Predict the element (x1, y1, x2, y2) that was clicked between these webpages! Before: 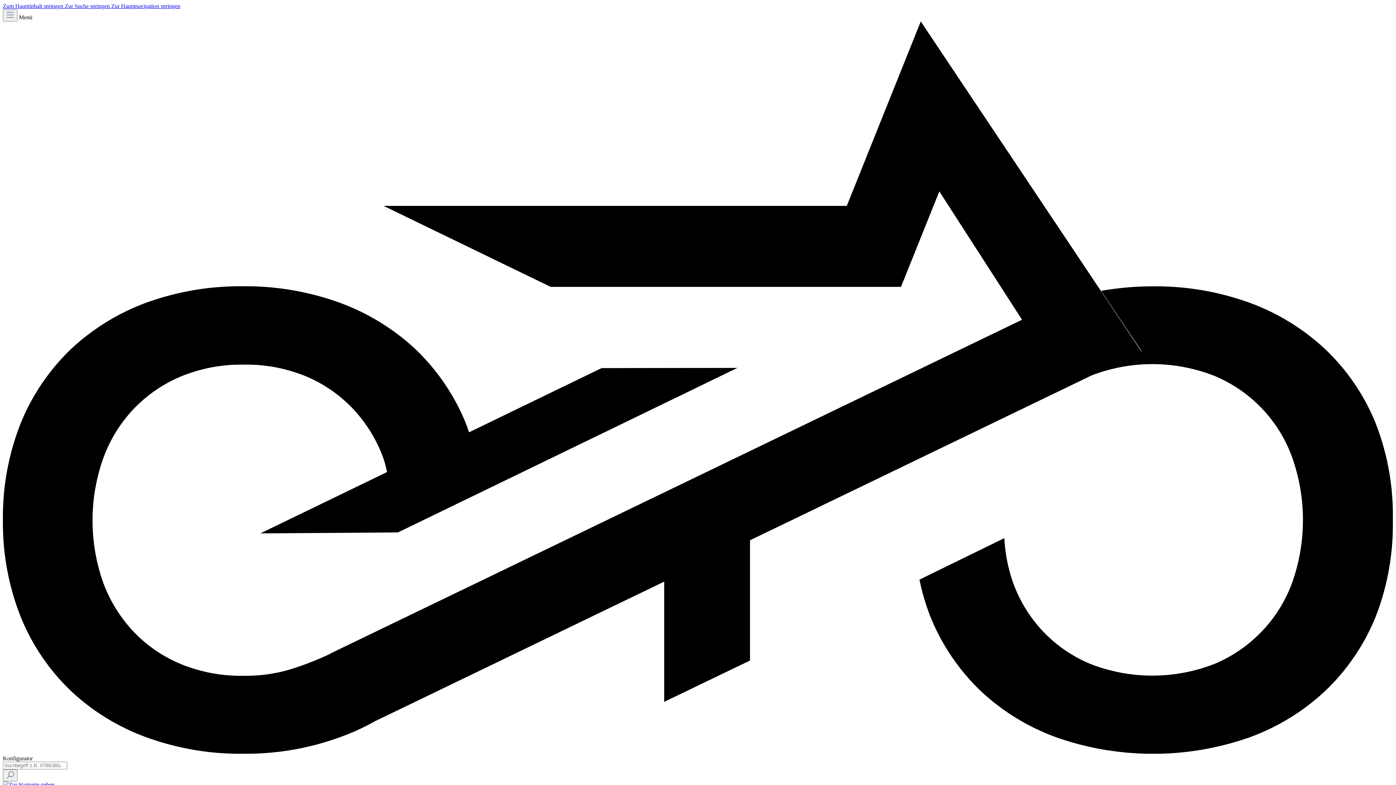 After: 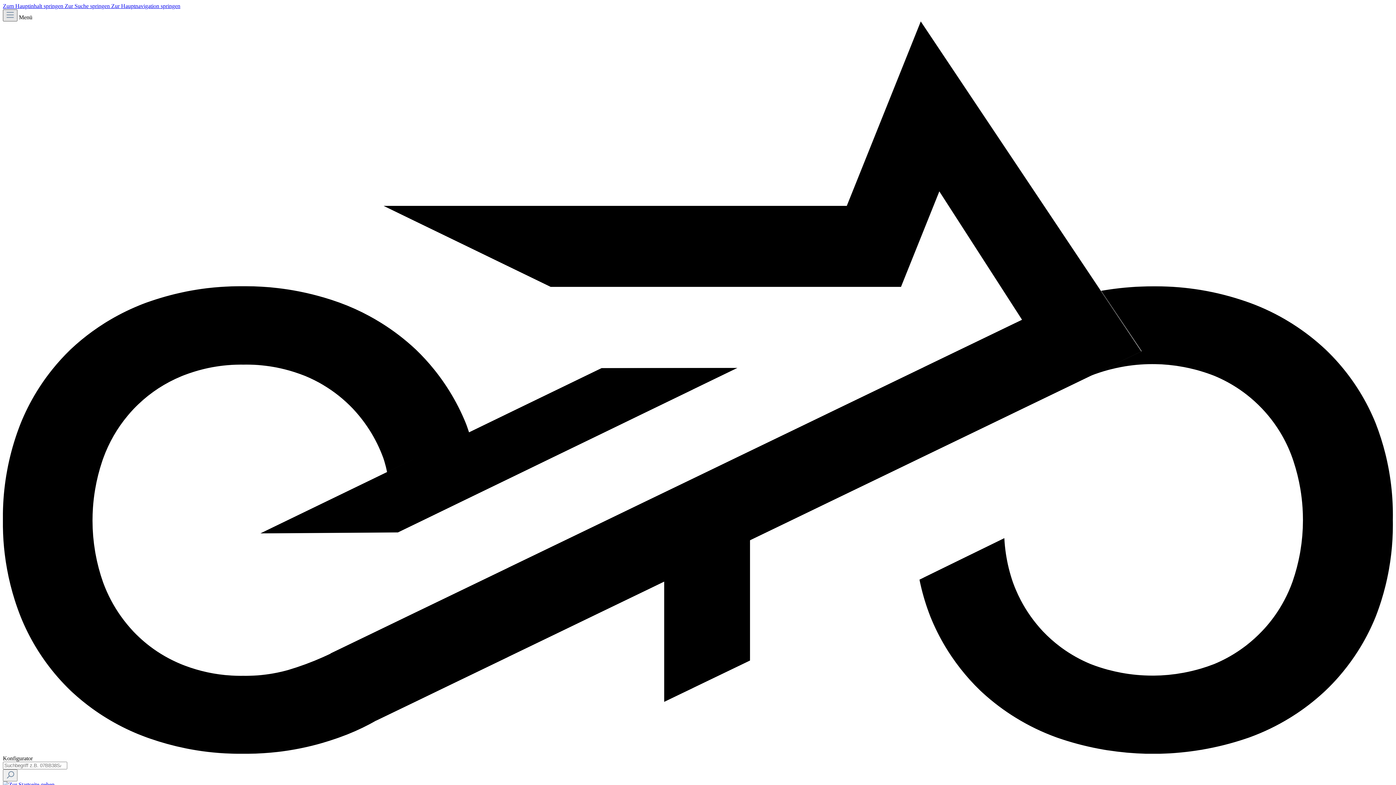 Action: bbox: (2, 9, 17, 21) label: Menü